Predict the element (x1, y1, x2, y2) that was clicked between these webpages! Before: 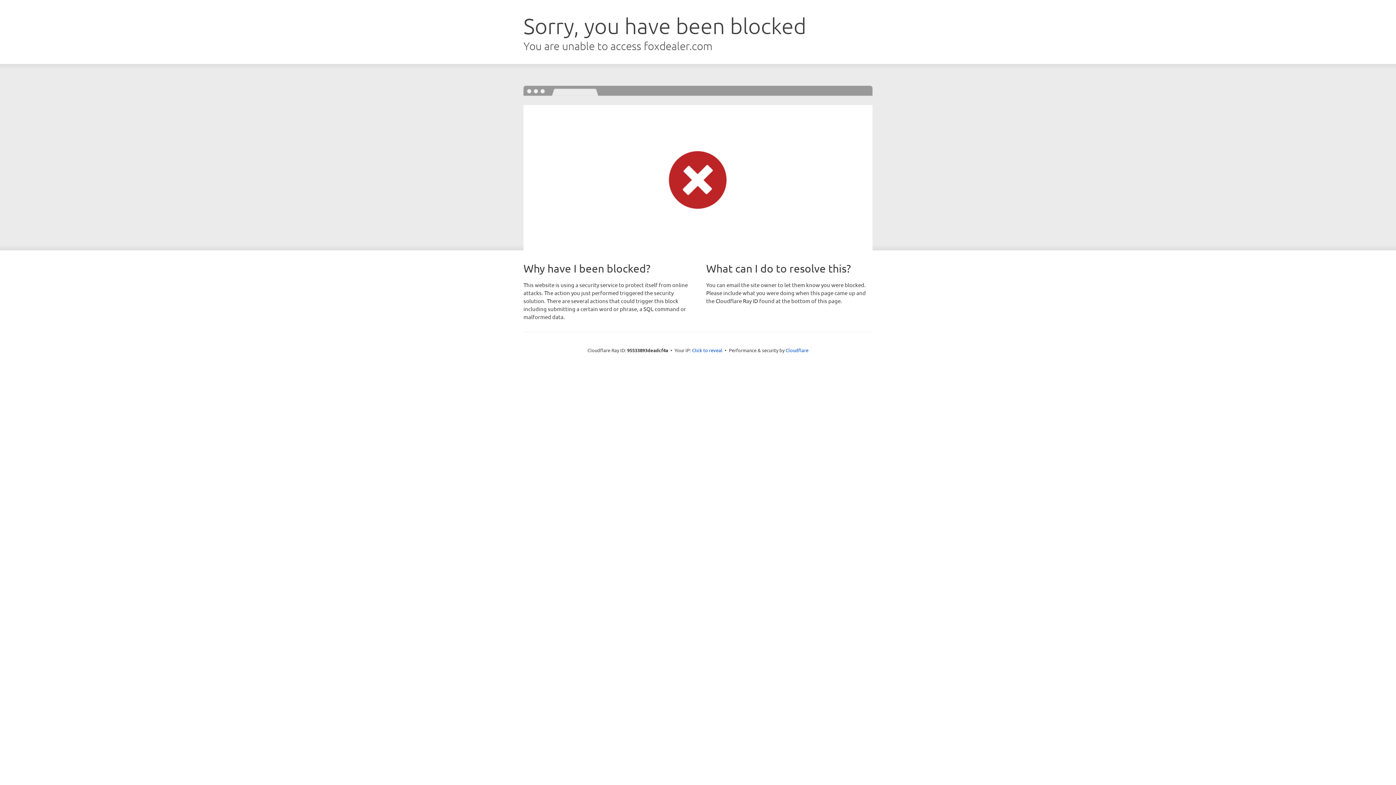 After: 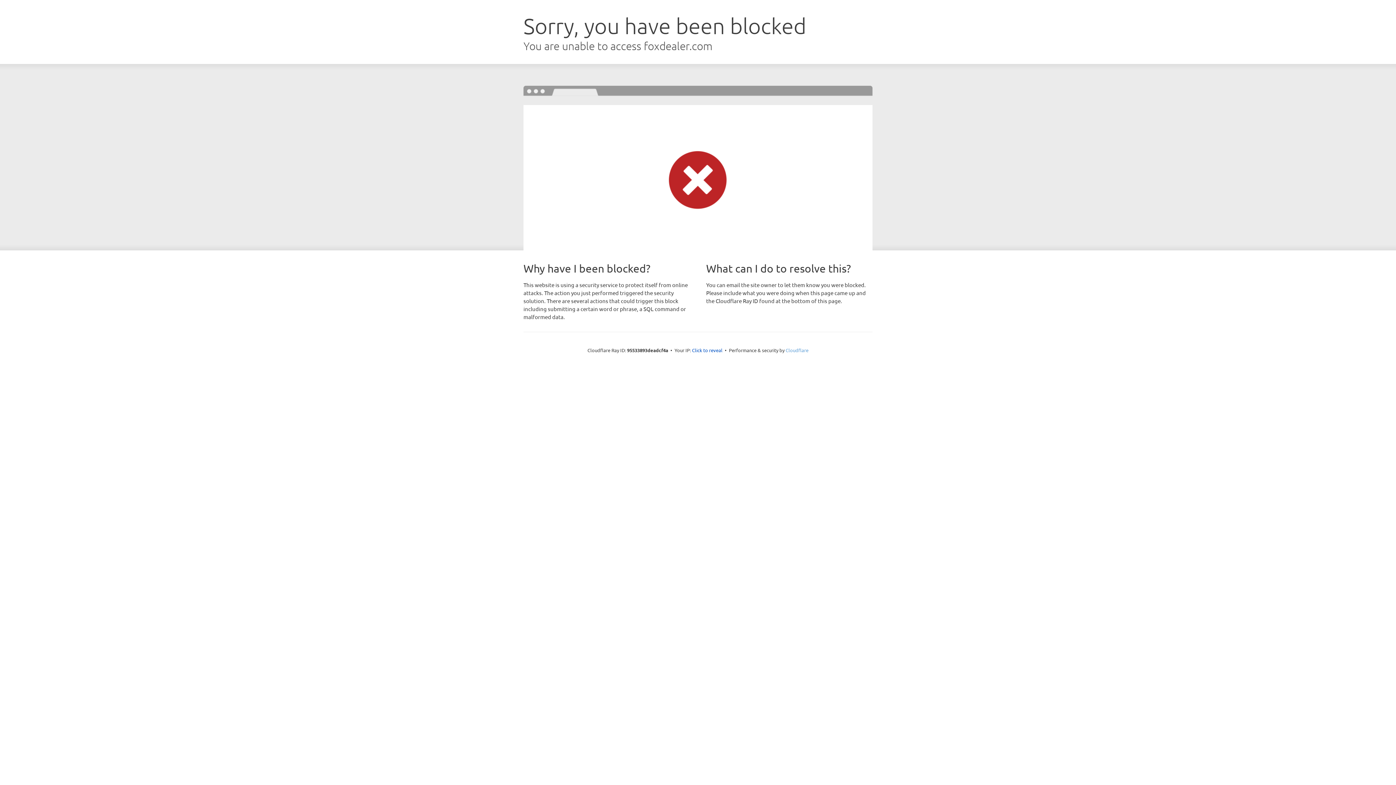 Action: bbox: (785, 347, 808, 353) label: Cloudflare